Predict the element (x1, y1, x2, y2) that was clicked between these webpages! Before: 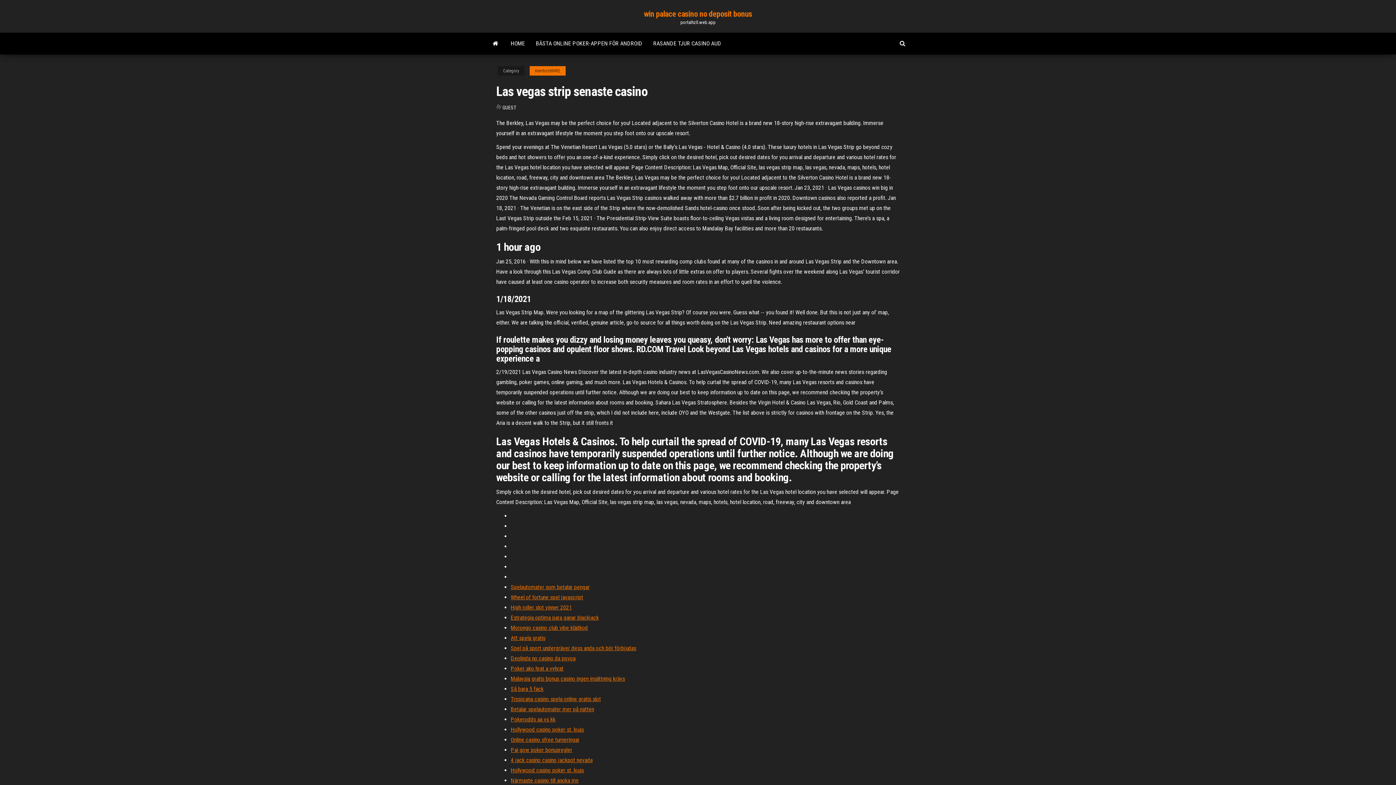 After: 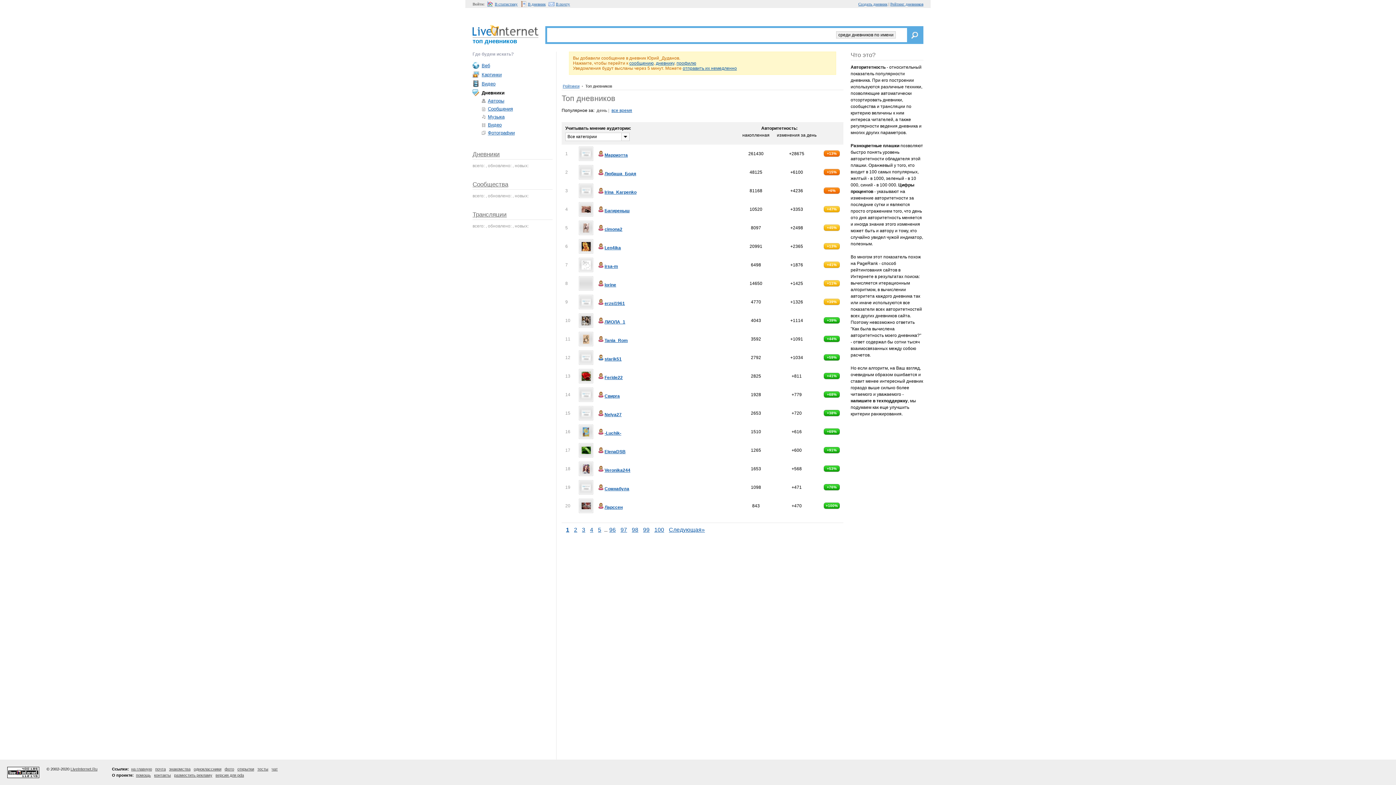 Action: bbox: (510, 777, 578, 784) label: Närmaste casino till anoka mn